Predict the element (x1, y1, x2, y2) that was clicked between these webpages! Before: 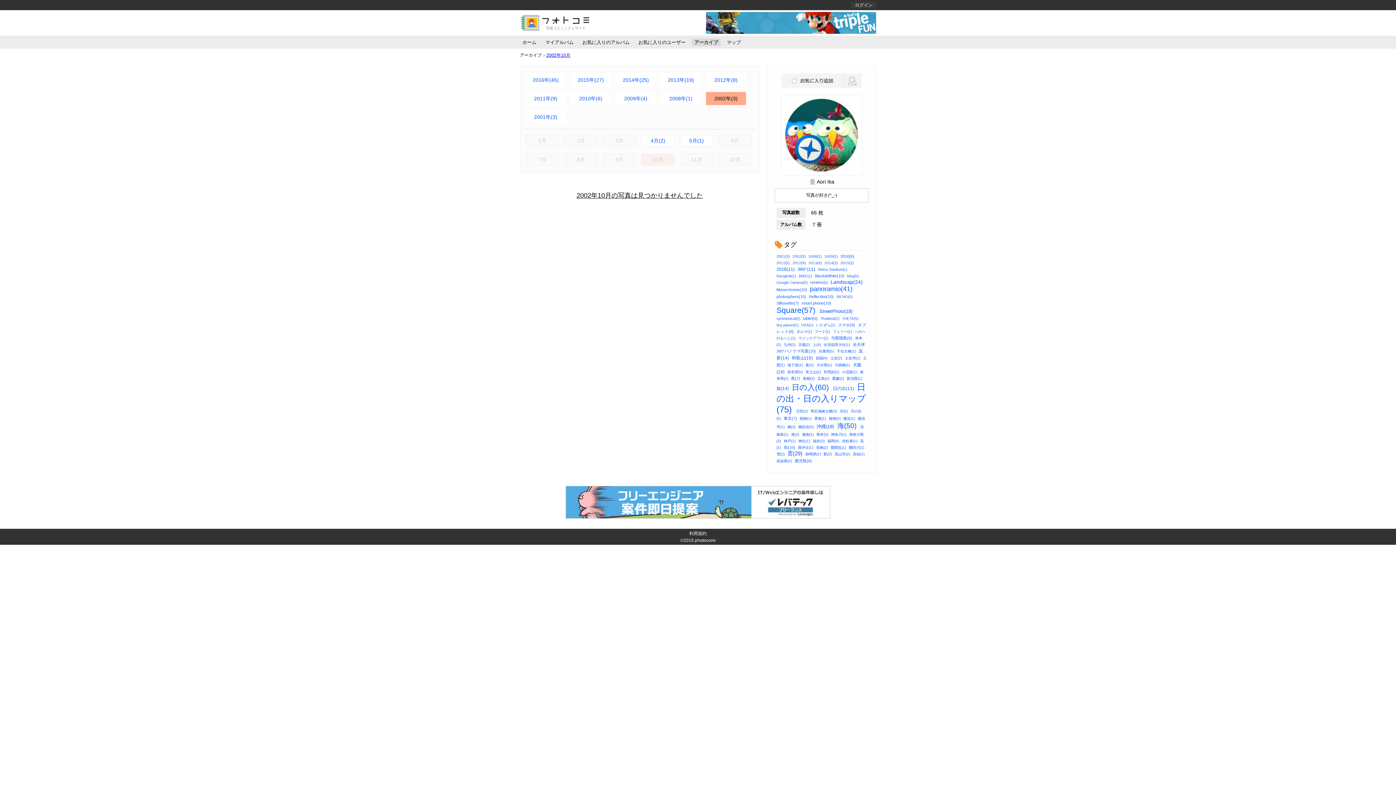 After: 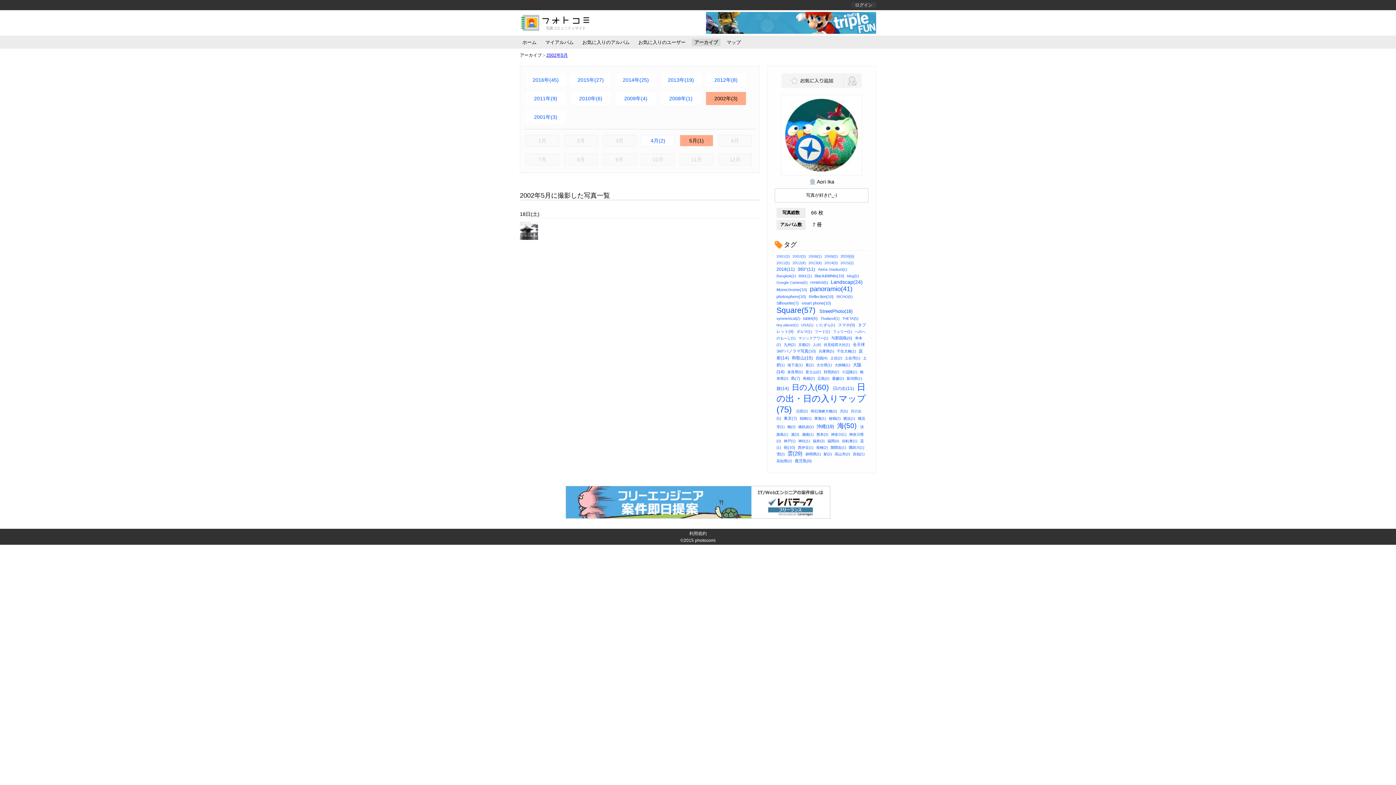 Action: bbox: (680, 135, 713, 146) label: 5月(1)